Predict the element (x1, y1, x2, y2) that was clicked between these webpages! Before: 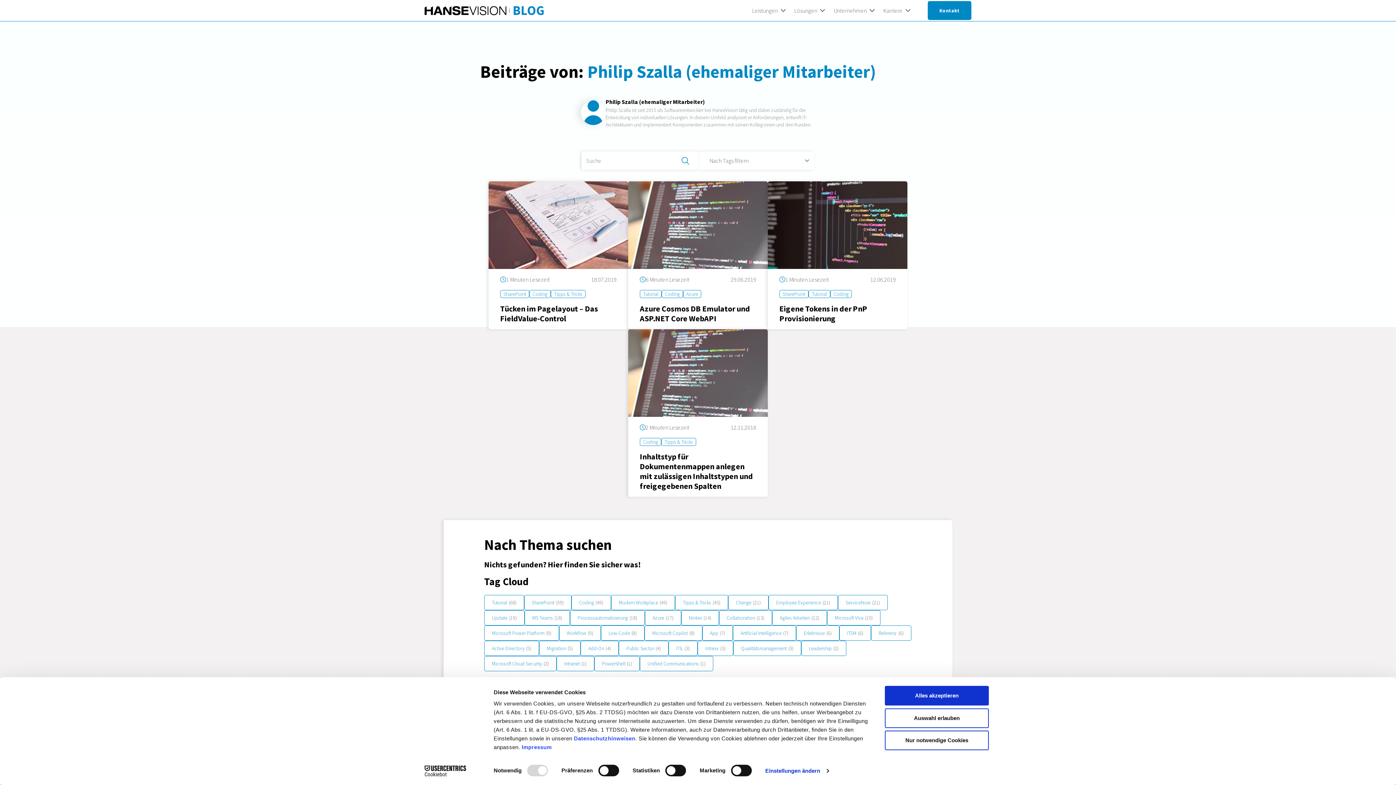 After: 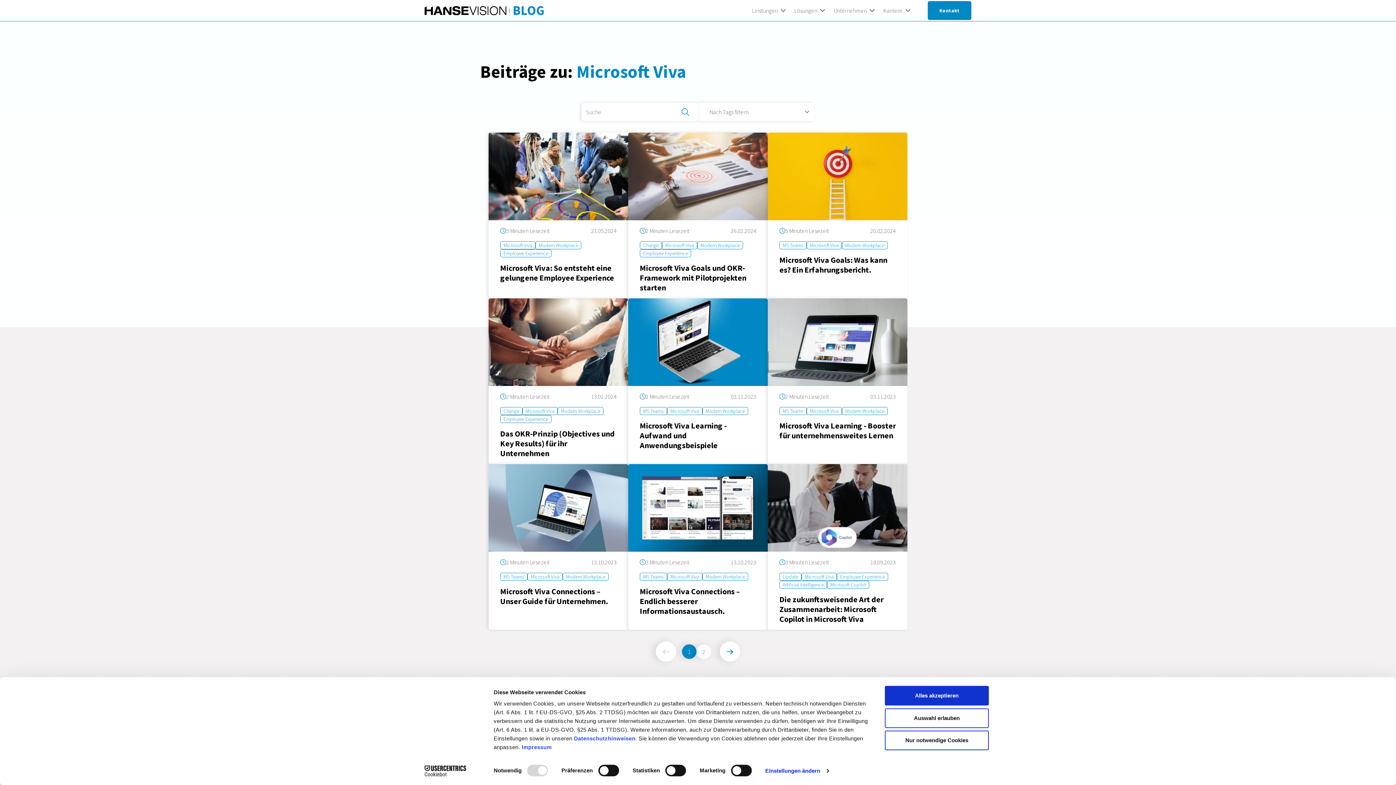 Action: label: Microsoft Viva
(10) bbox: (827, 610, 880, 625)